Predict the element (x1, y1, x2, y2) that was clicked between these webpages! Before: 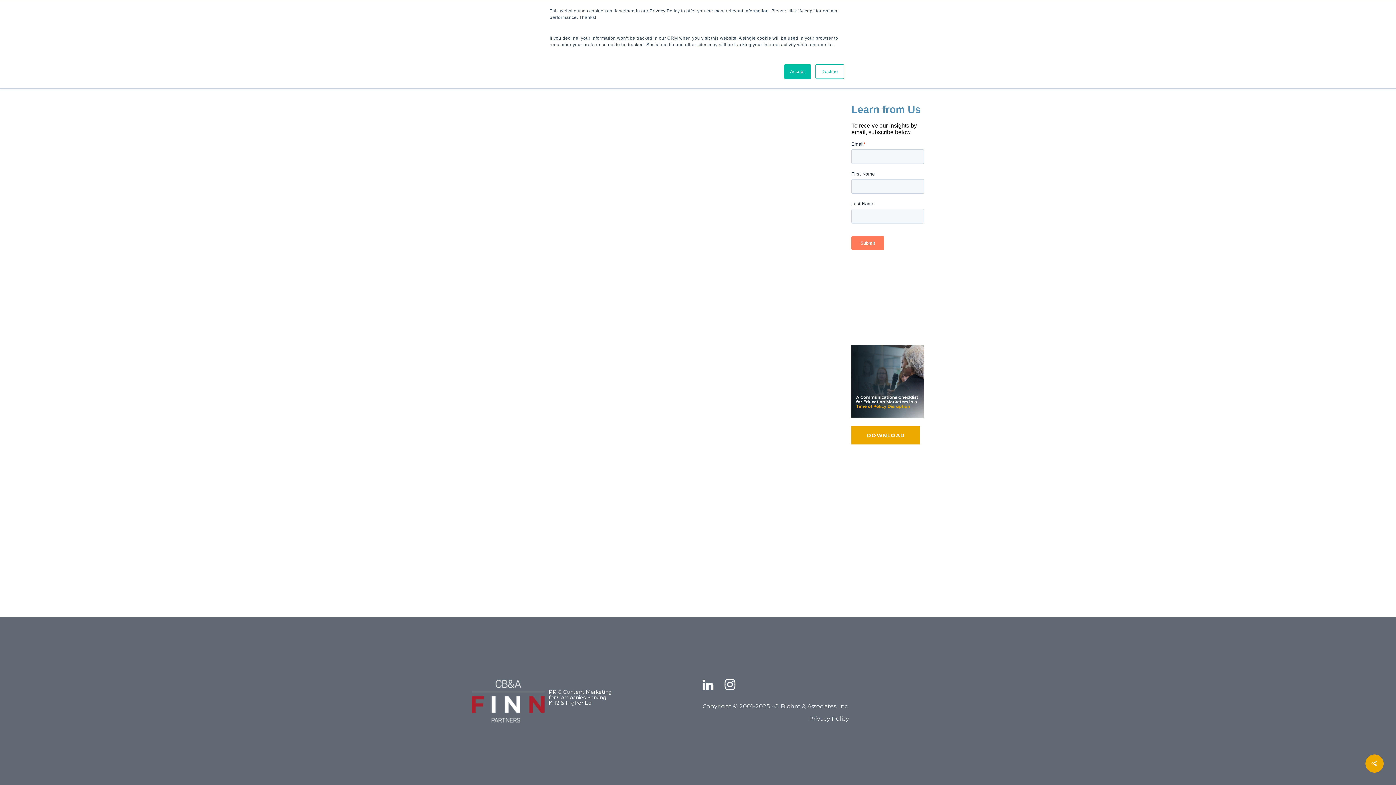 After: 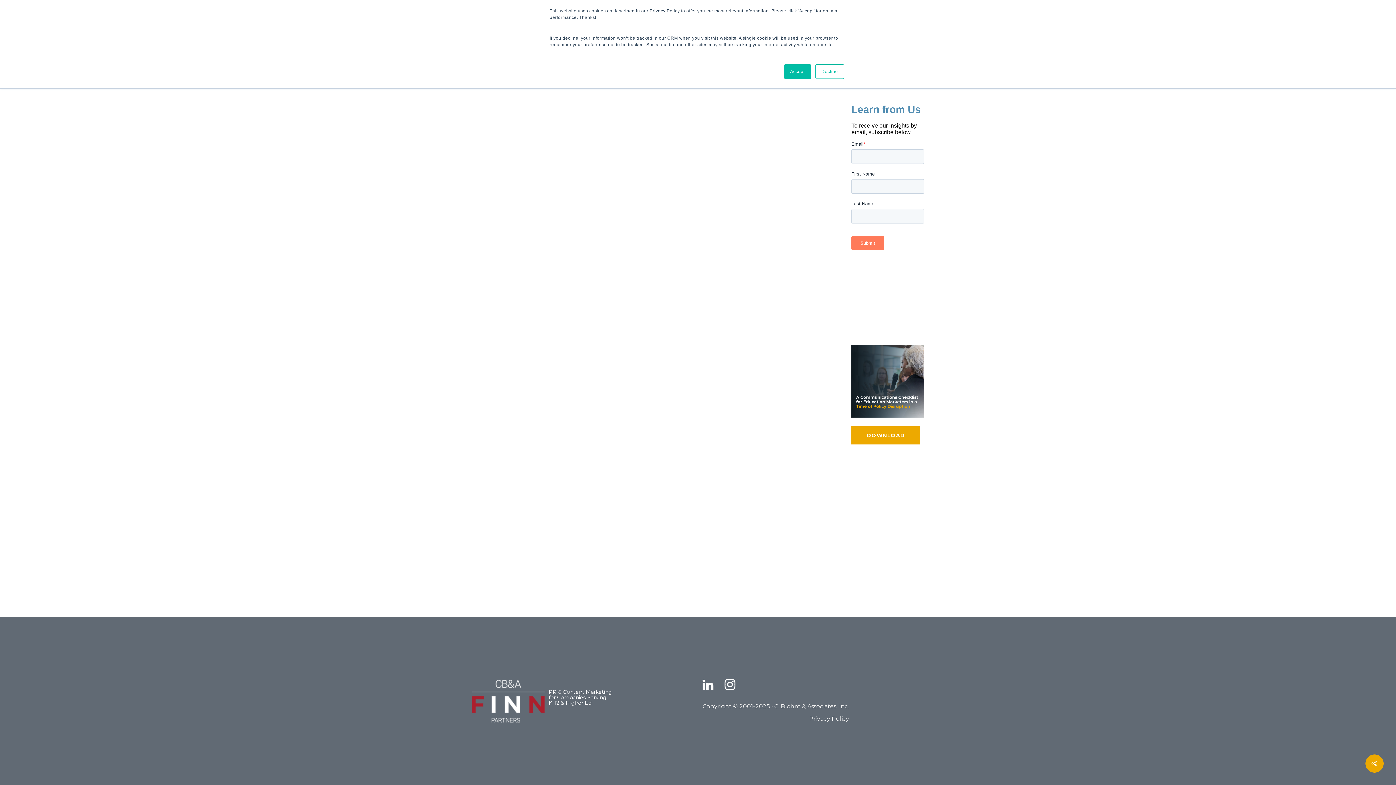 Action: bbox: (702, 679, 713, 693)